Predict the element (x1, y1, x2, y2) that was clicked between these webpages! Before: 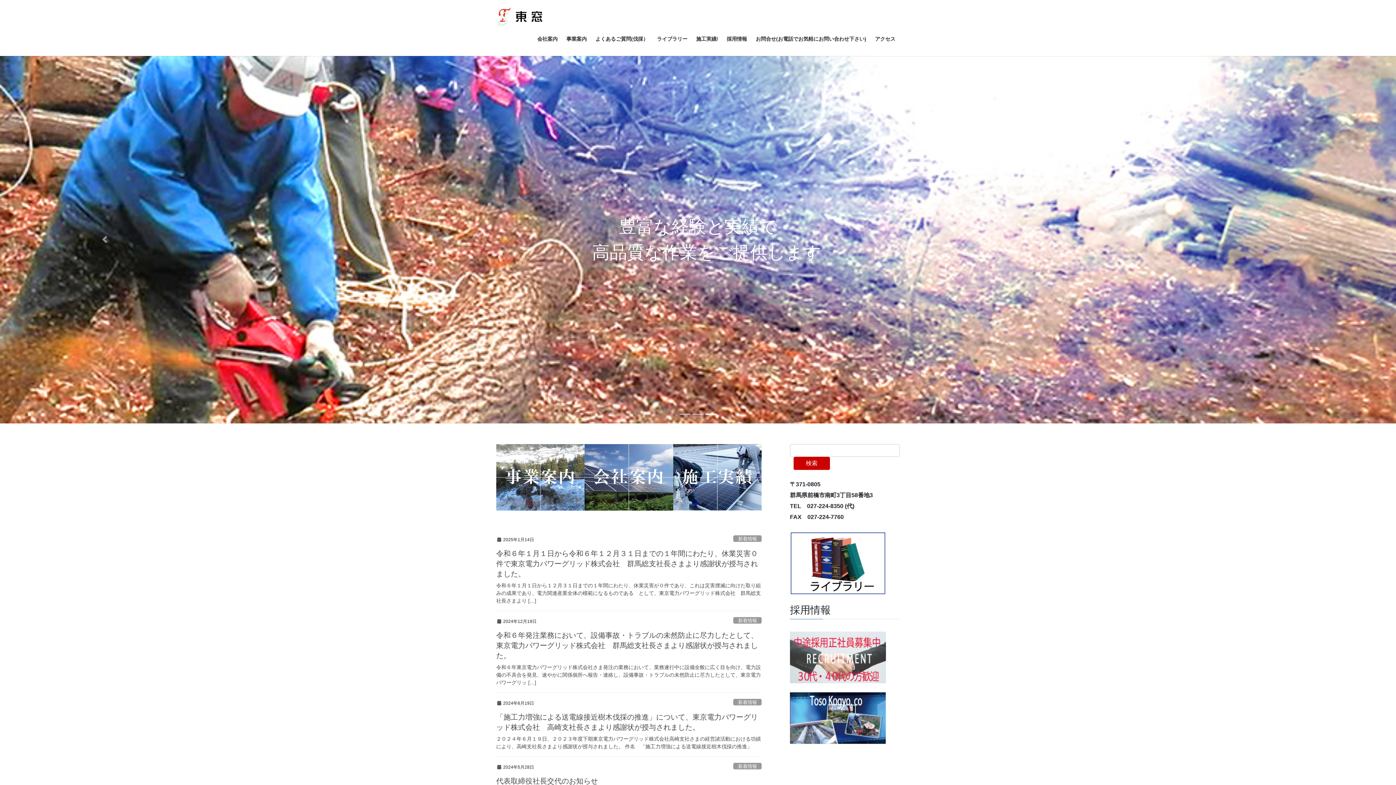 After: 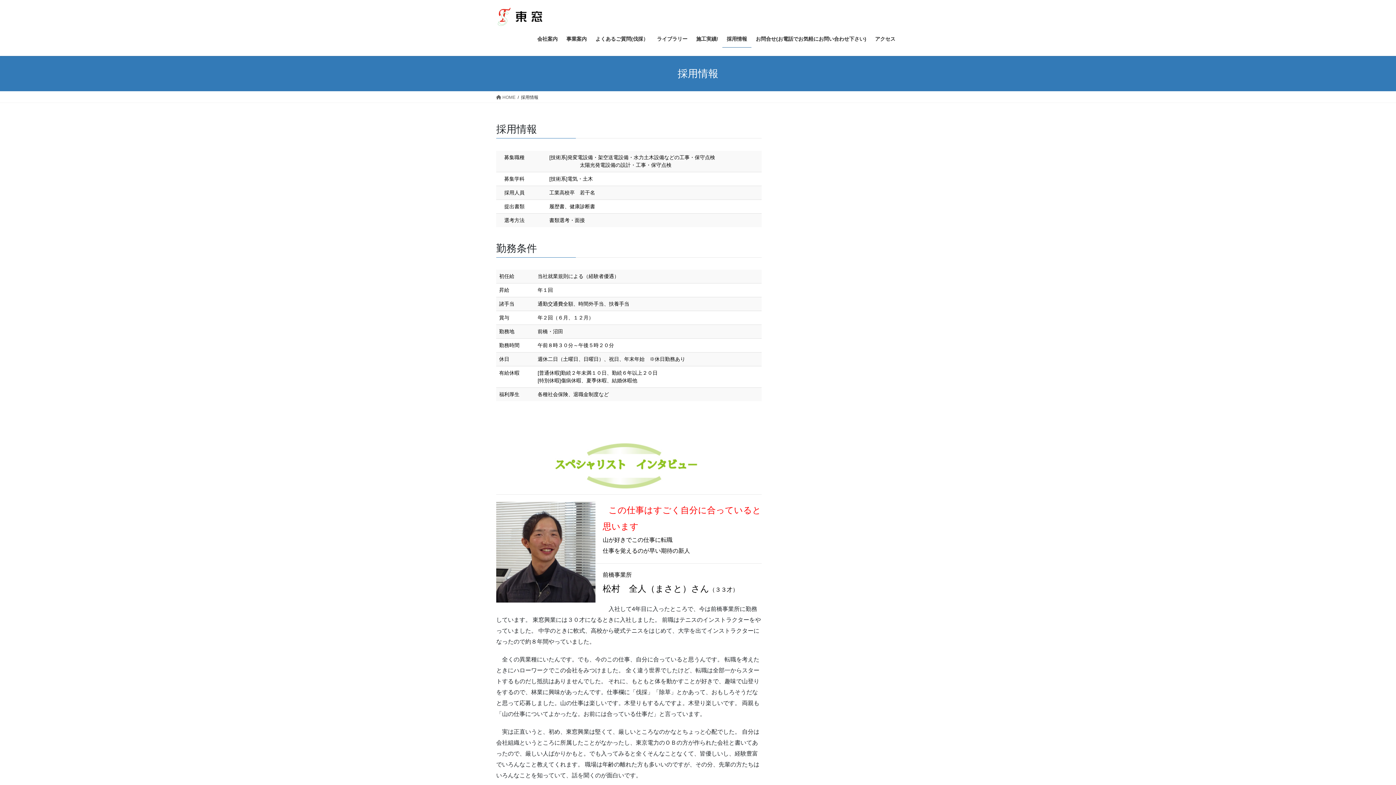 Action: bbox: (722, 30, 751, 47) label: 採用情報